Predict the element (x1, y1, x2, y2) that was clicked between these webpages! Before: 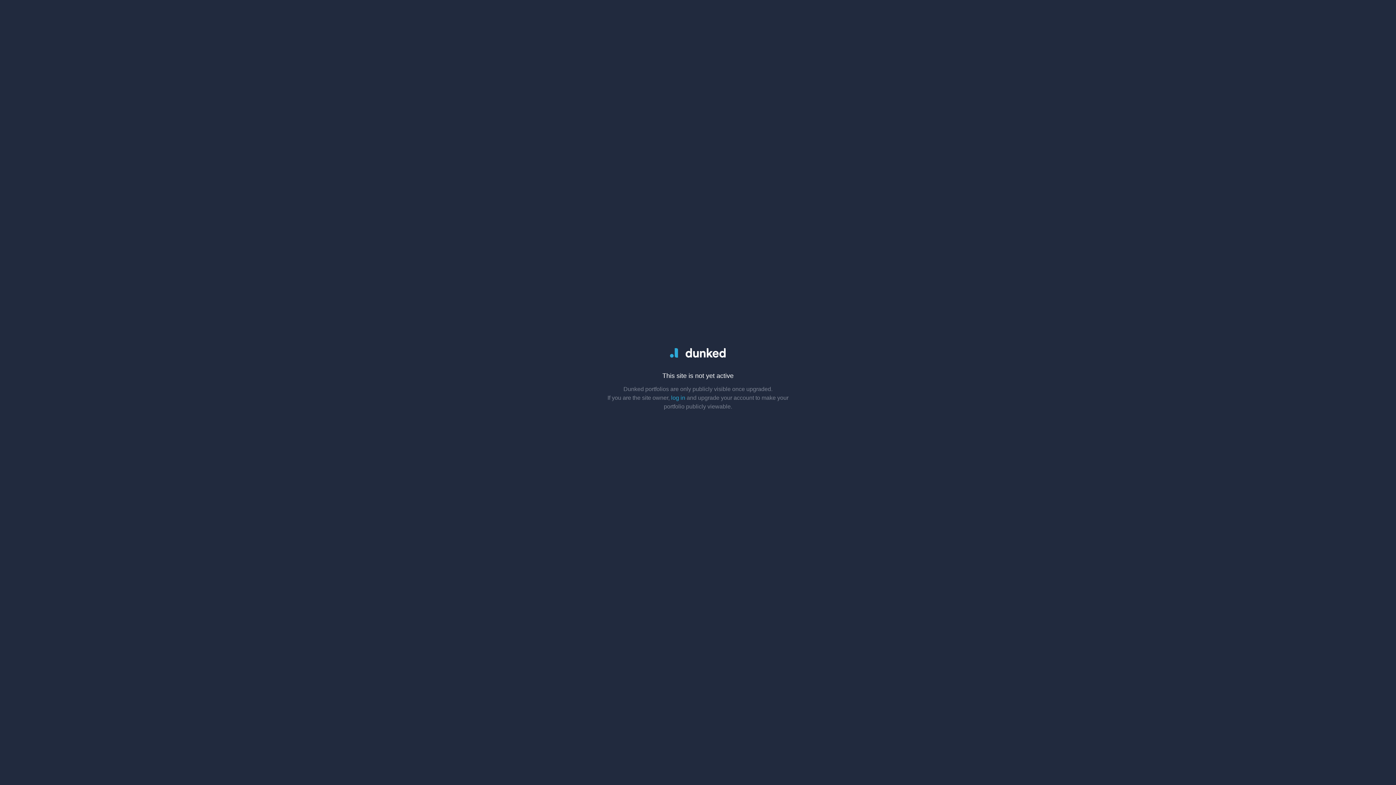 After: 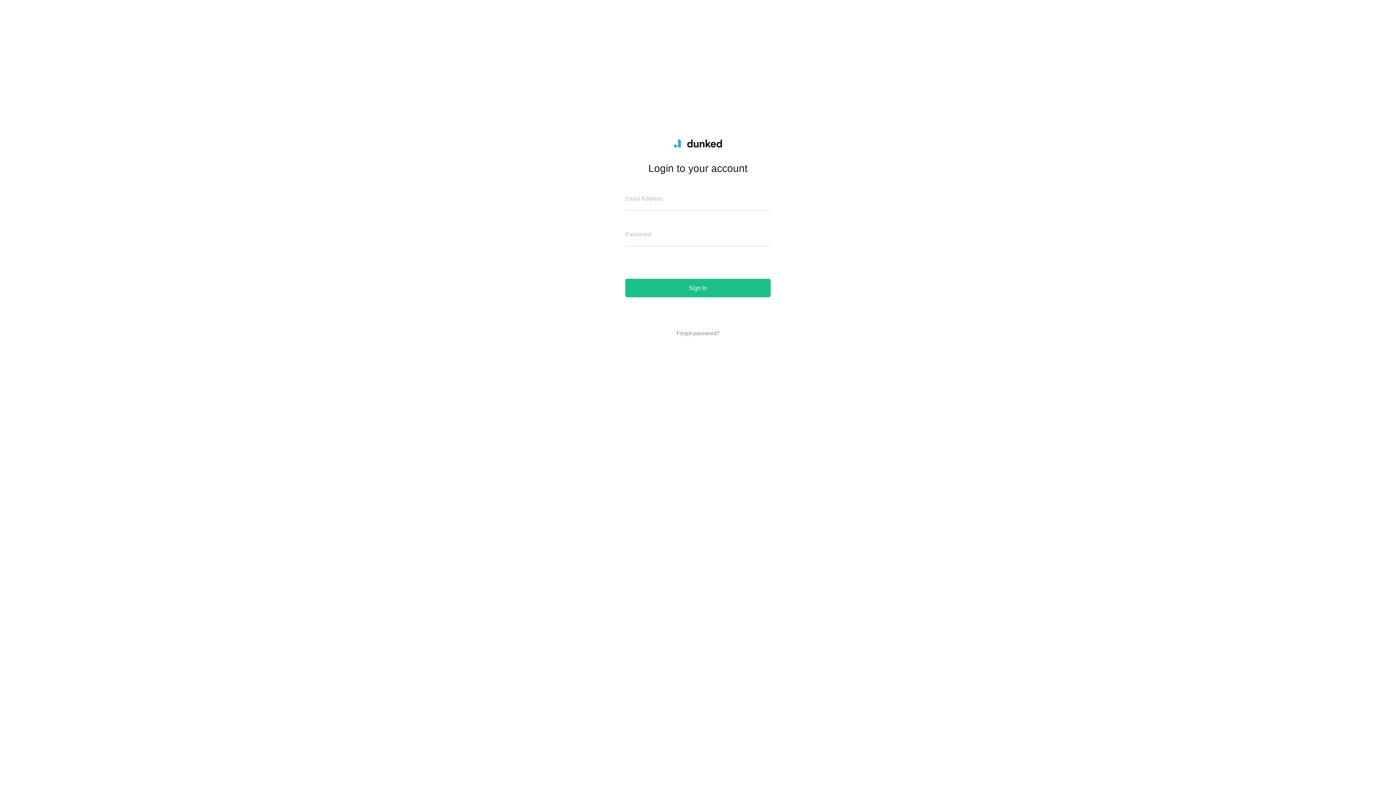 Action: label: log in bbox: (671, 394, 685, 400)